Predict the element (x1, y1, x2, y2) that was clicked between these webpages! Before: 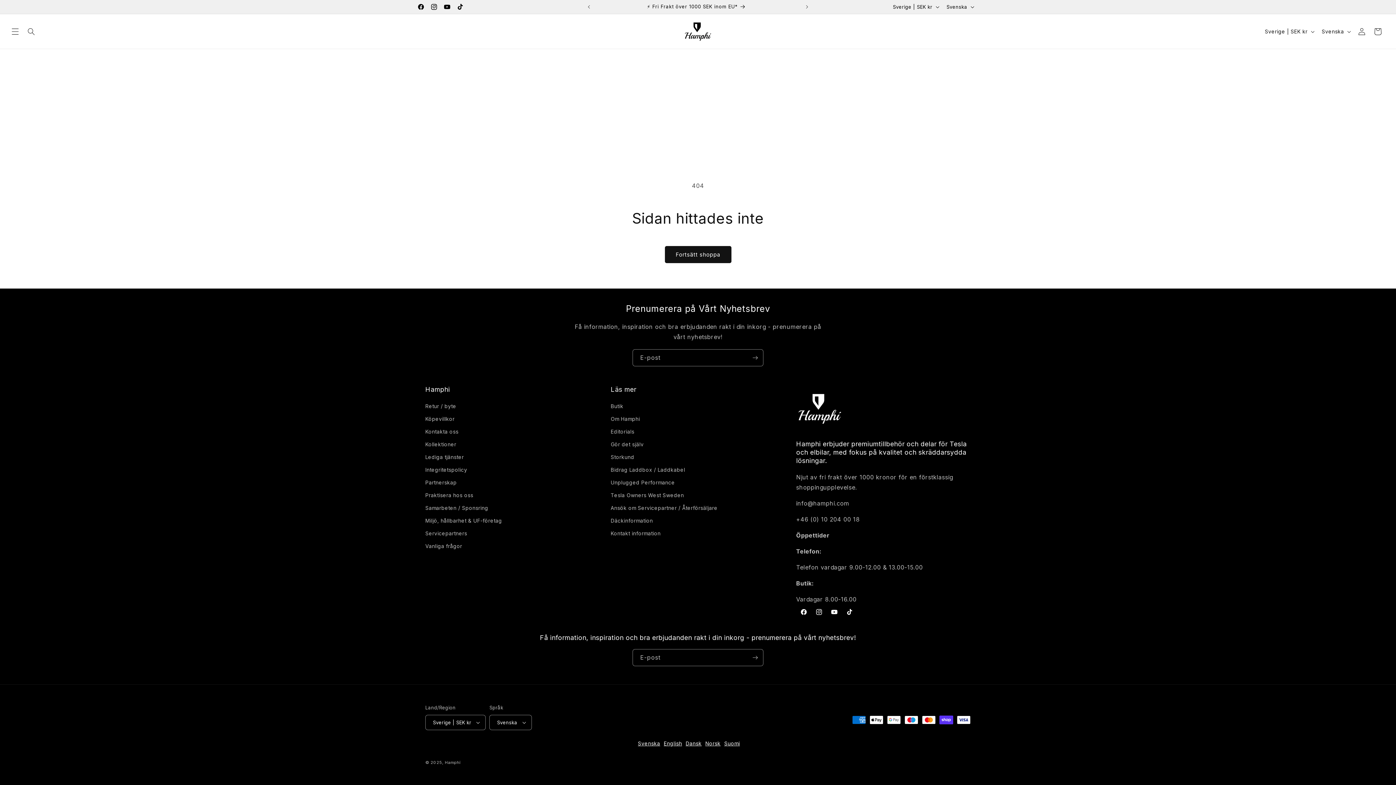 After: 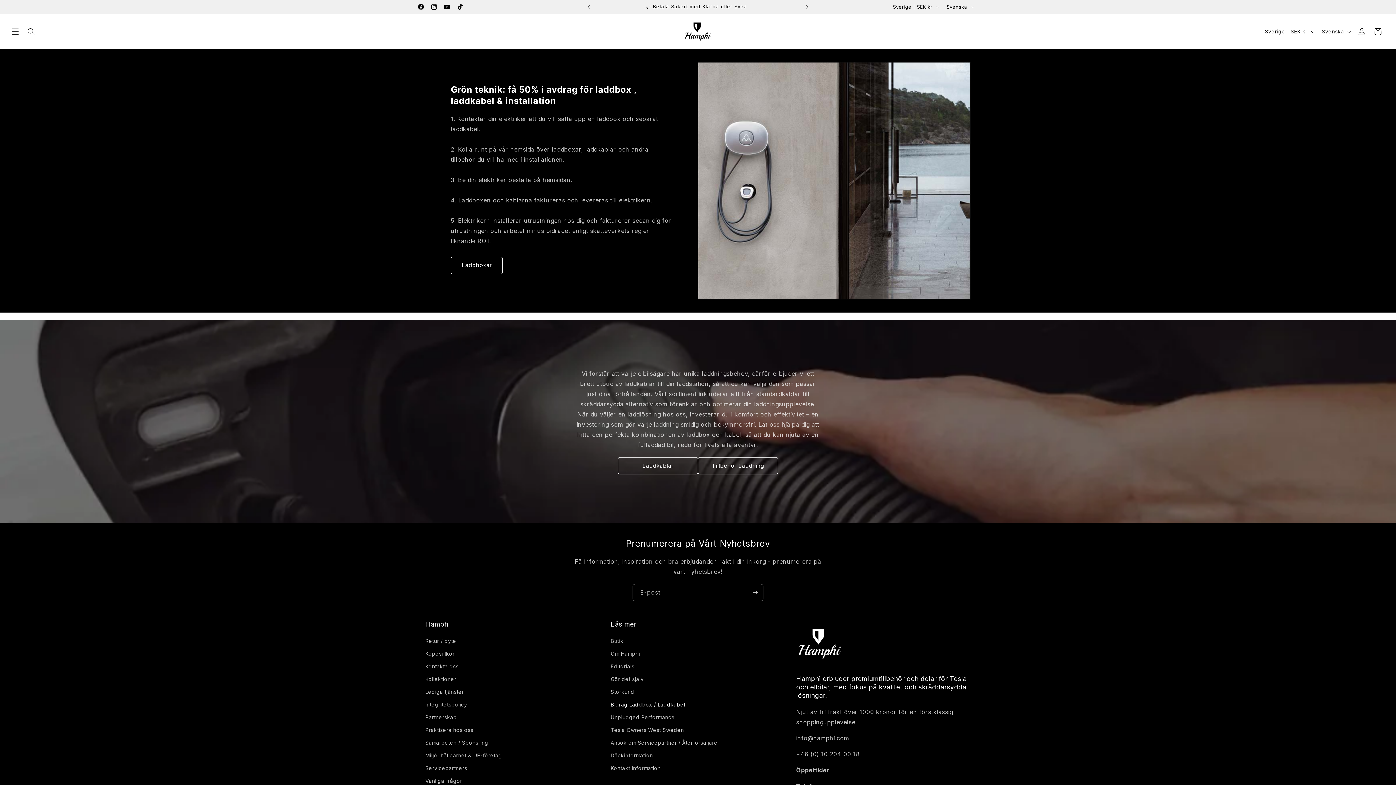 Action: label: Bidrag Laddbox / Laddkabel bbox: (610, 463, 685, 476)